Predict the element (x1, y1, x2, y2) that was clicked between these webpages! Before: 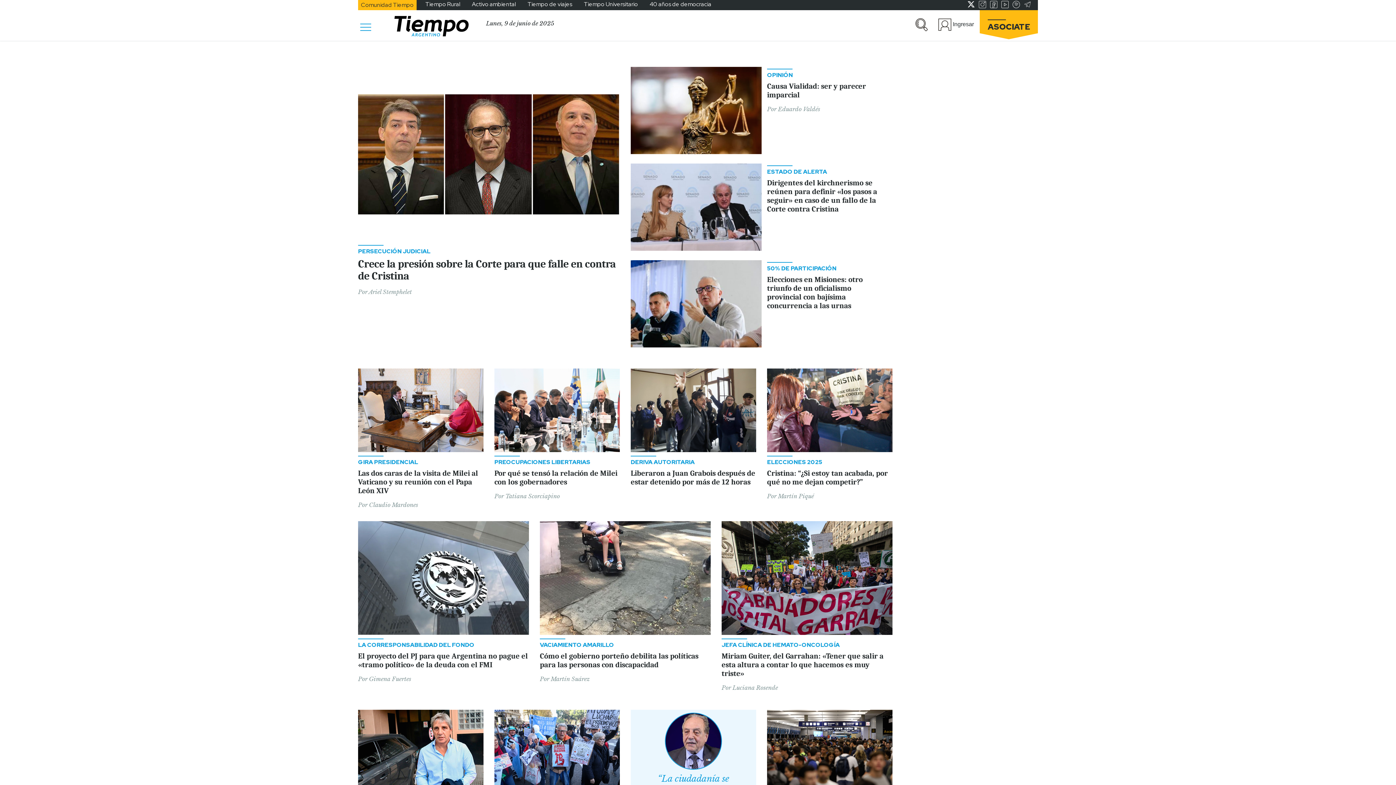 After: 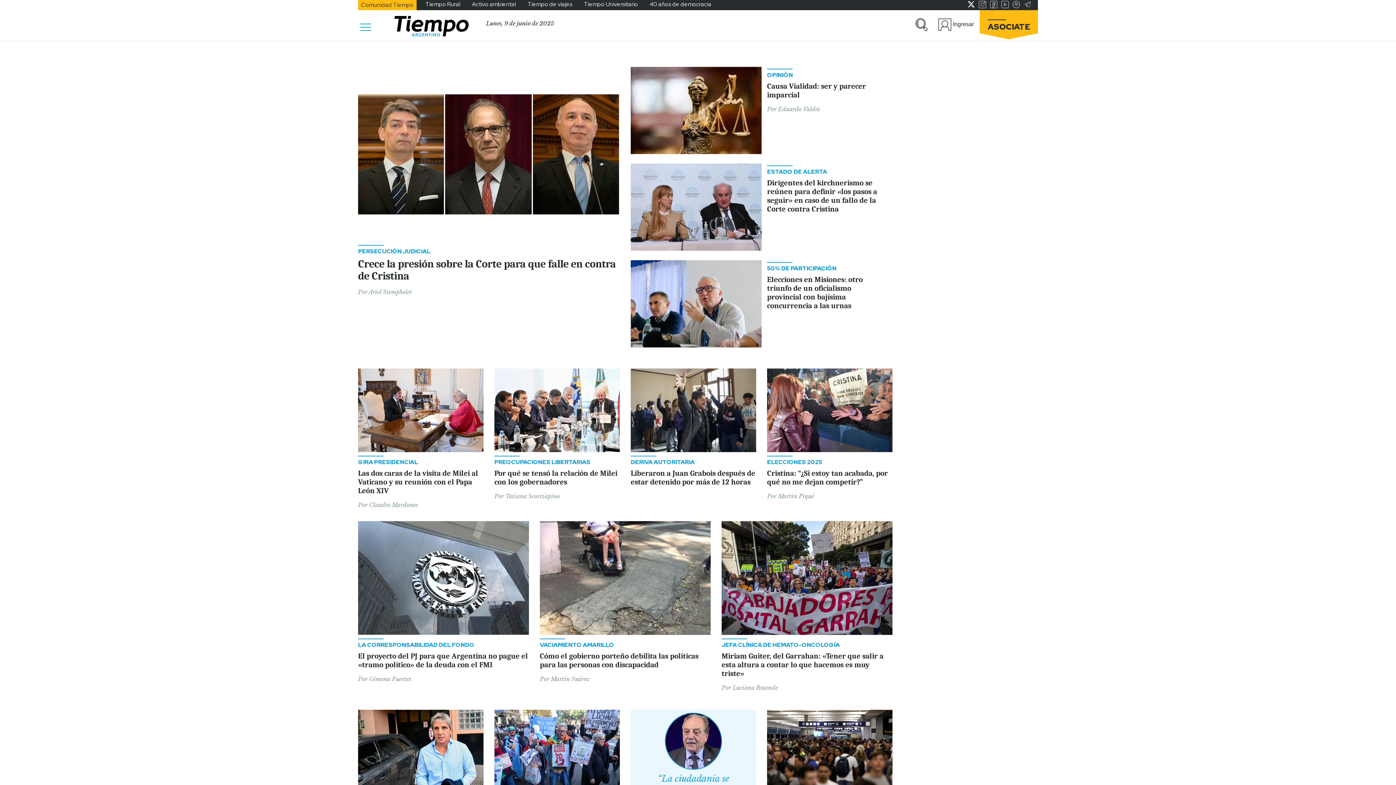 Action: bbox: (1001, 0, 1009, 8)